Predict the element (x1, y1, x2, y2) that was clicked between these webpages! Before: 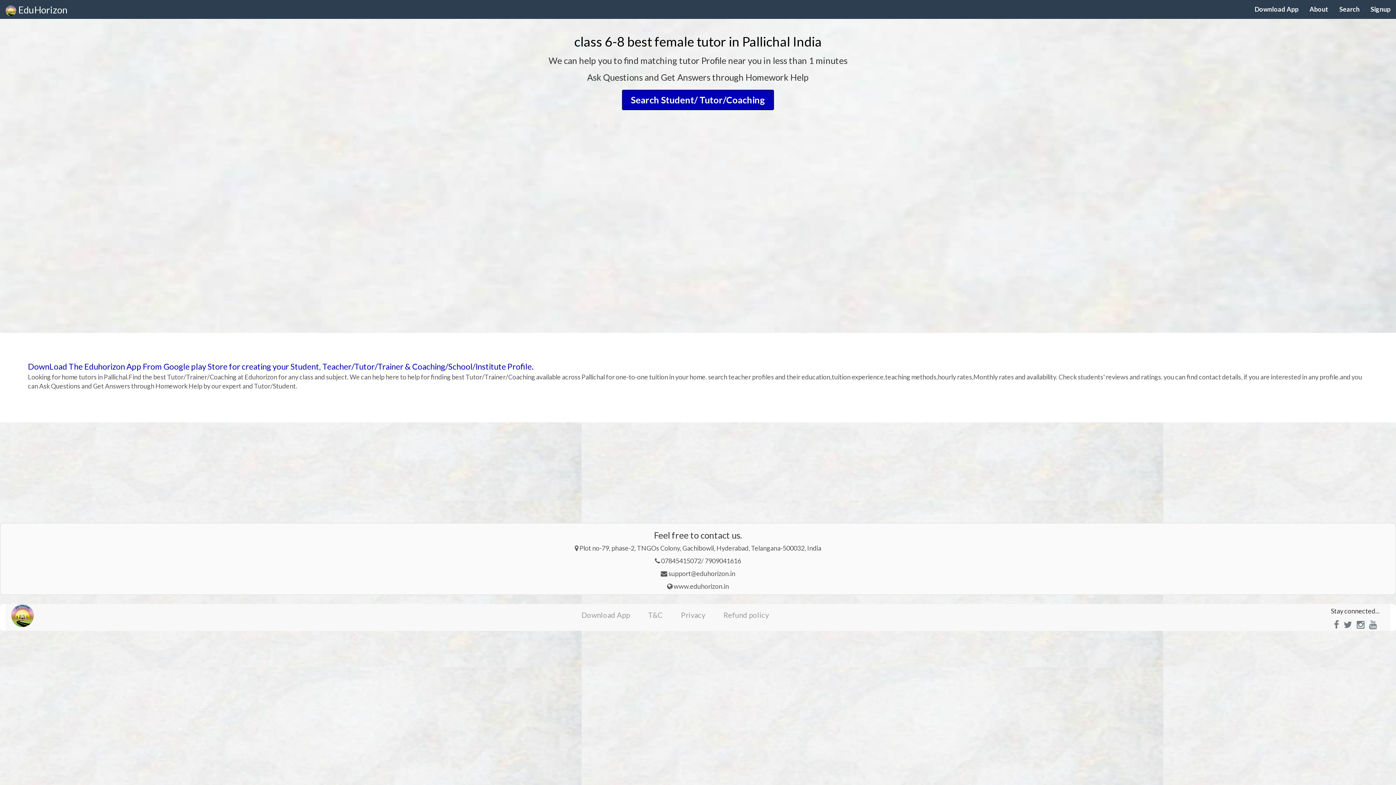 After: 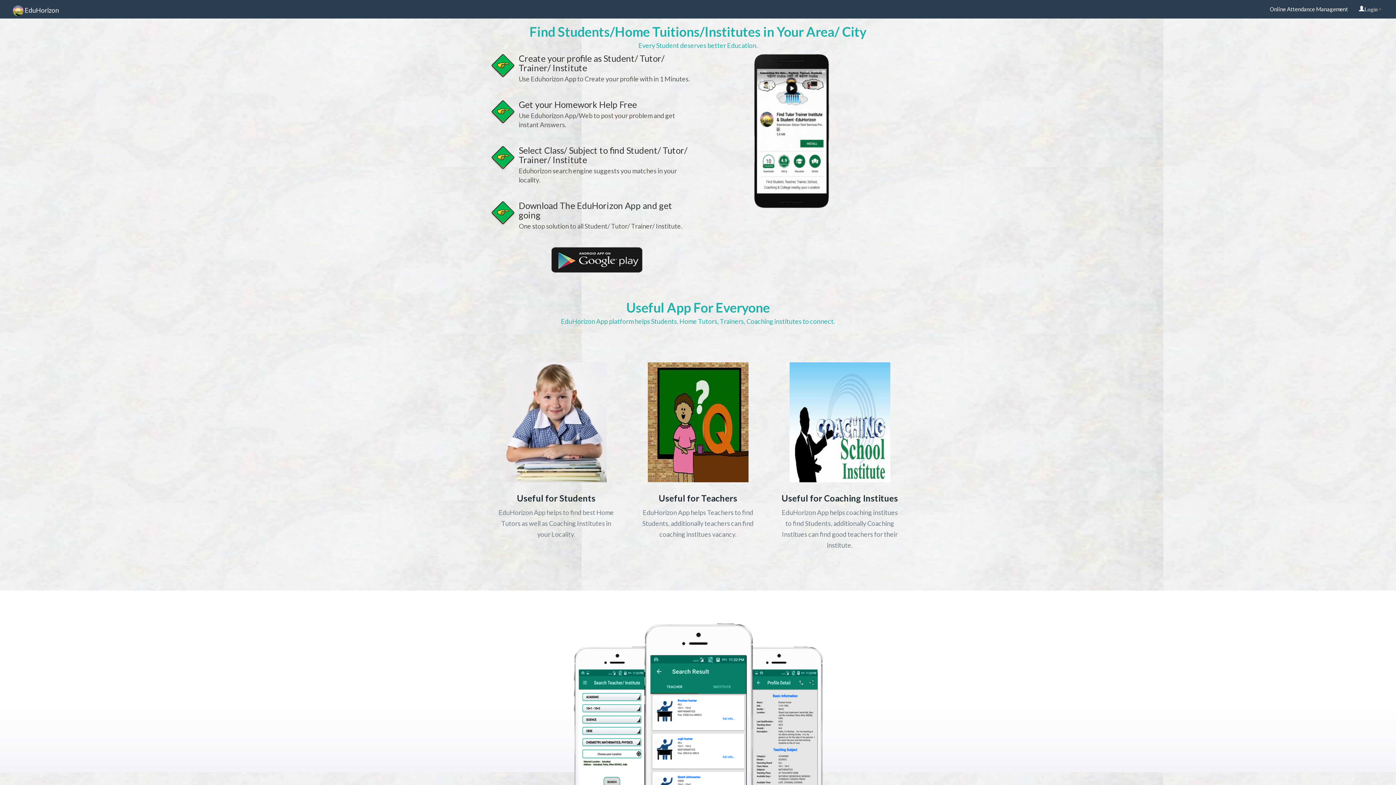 Action: label: About bbox: (1304, 0, 1334, 18)